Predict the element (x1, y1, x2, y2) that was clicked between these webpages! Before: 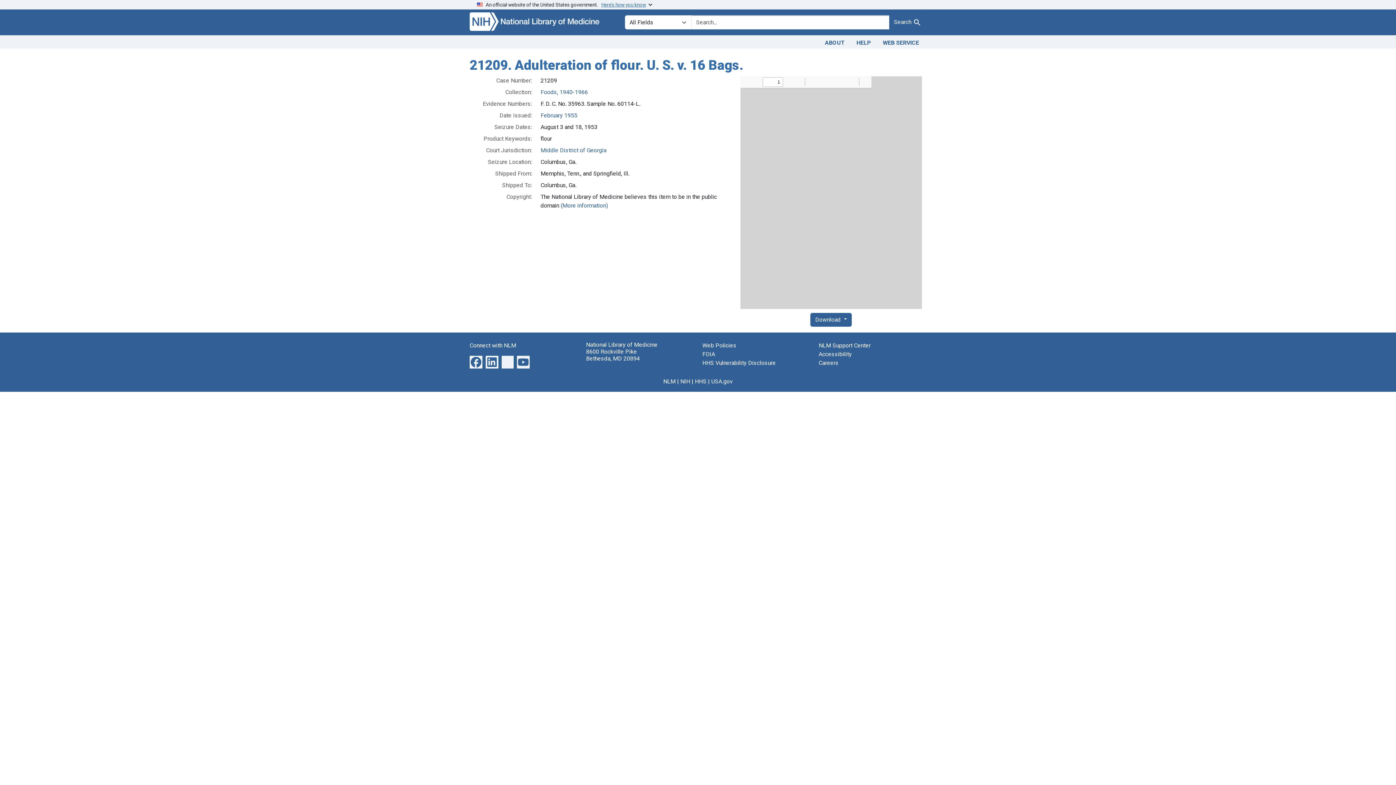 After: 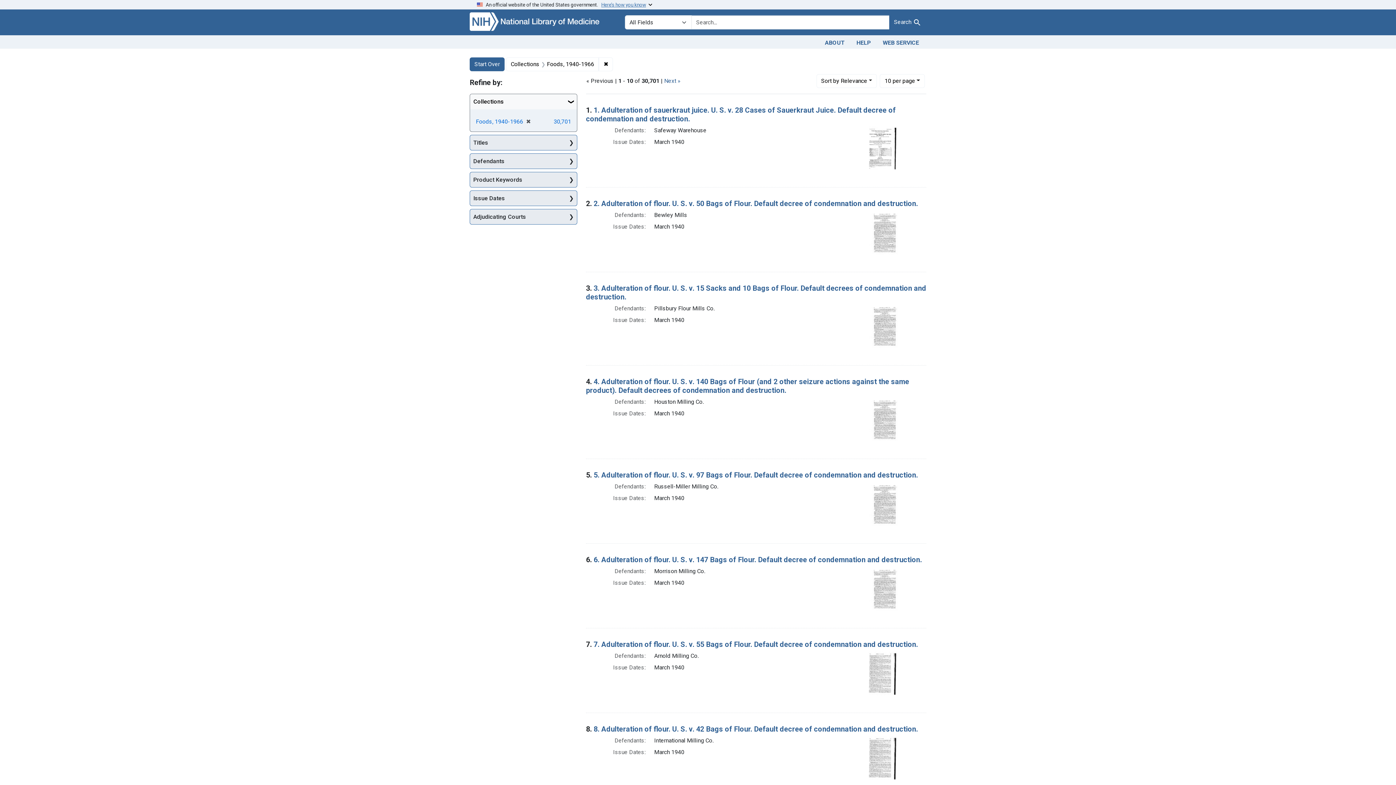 Action: label: Foods, 1940-1966 bbox: (540, 88, 588, 95)